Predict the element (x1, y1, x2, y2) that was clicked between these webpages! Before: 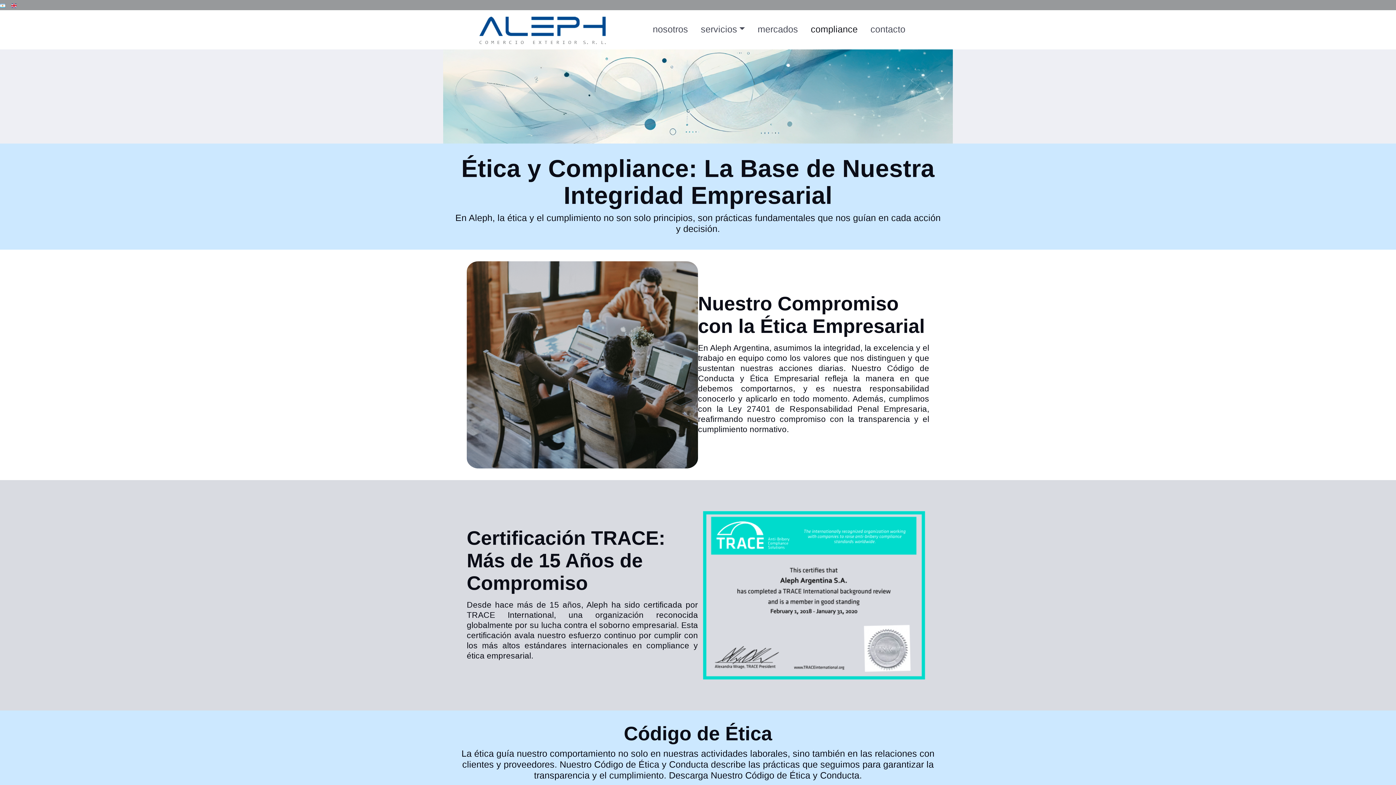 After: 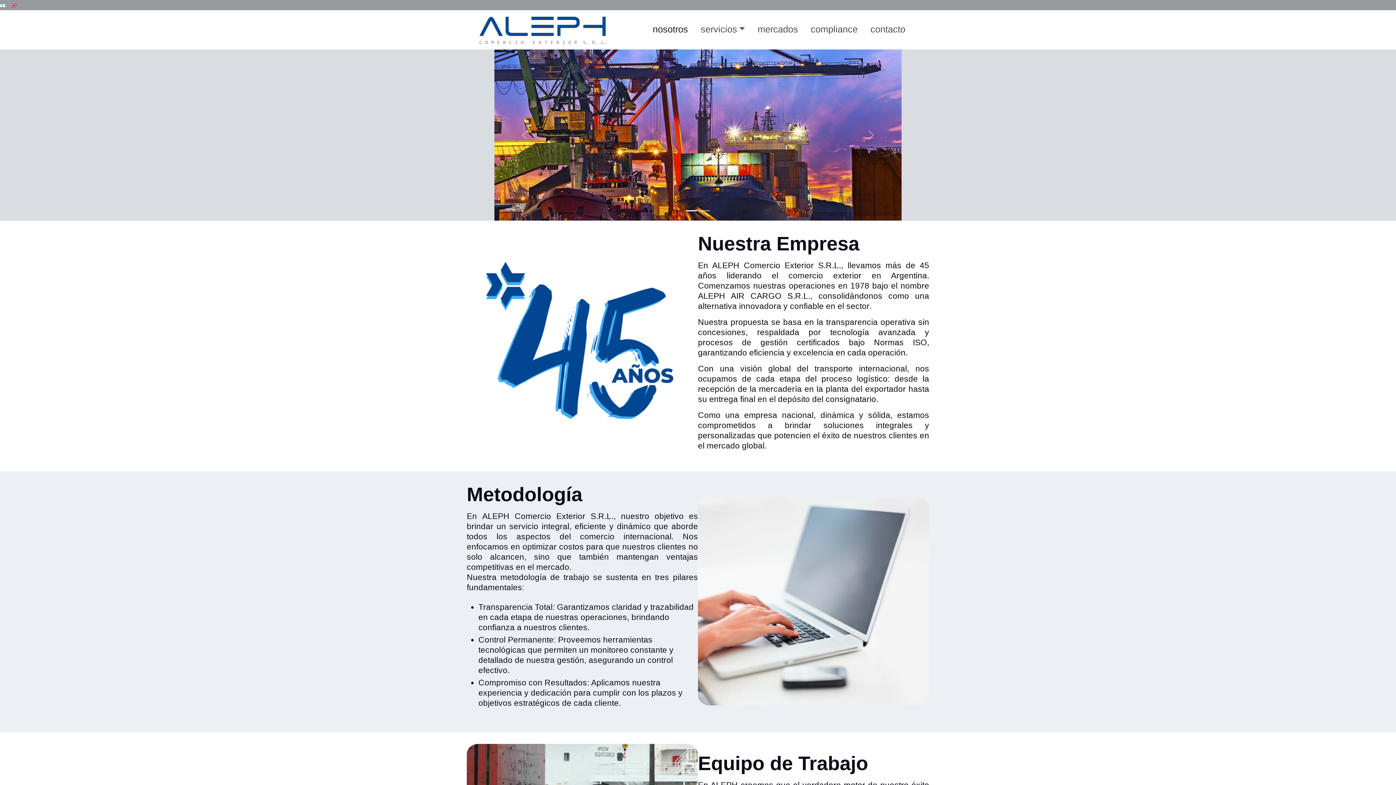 Action: bbox: (650, 20, 691, 37) label: nosotros